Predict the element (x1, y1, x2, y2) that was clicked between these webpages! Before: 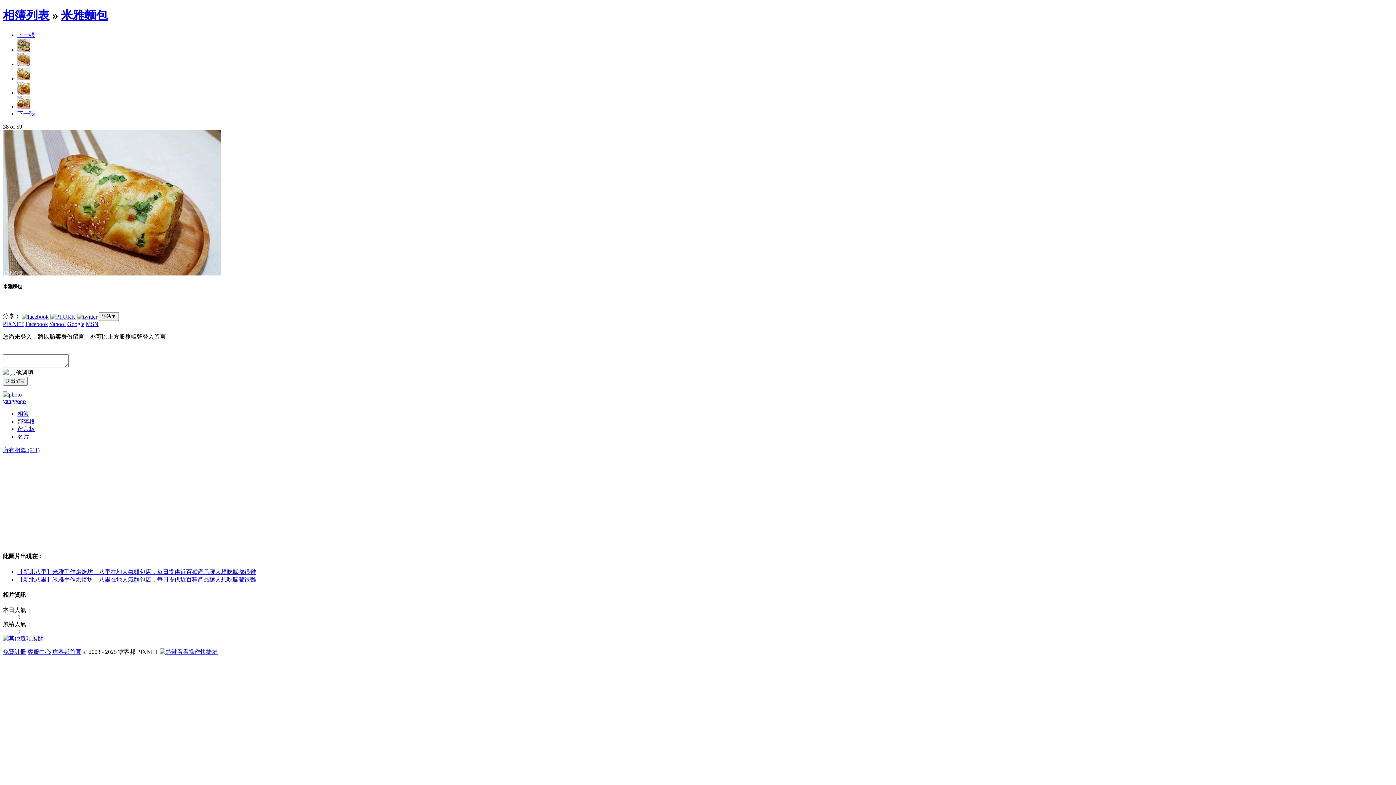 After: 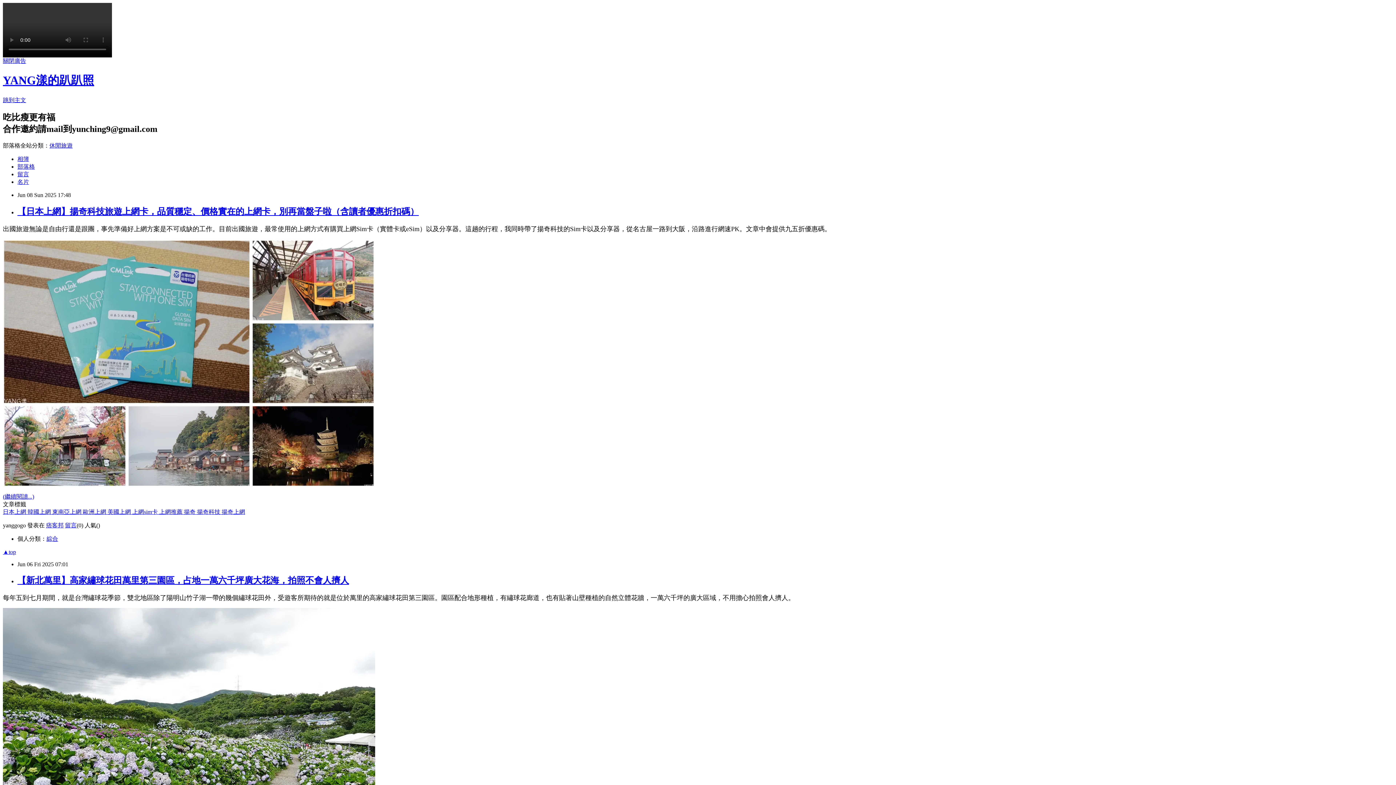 Action: bbox: (17, 418, 34, 424) label: 部落格